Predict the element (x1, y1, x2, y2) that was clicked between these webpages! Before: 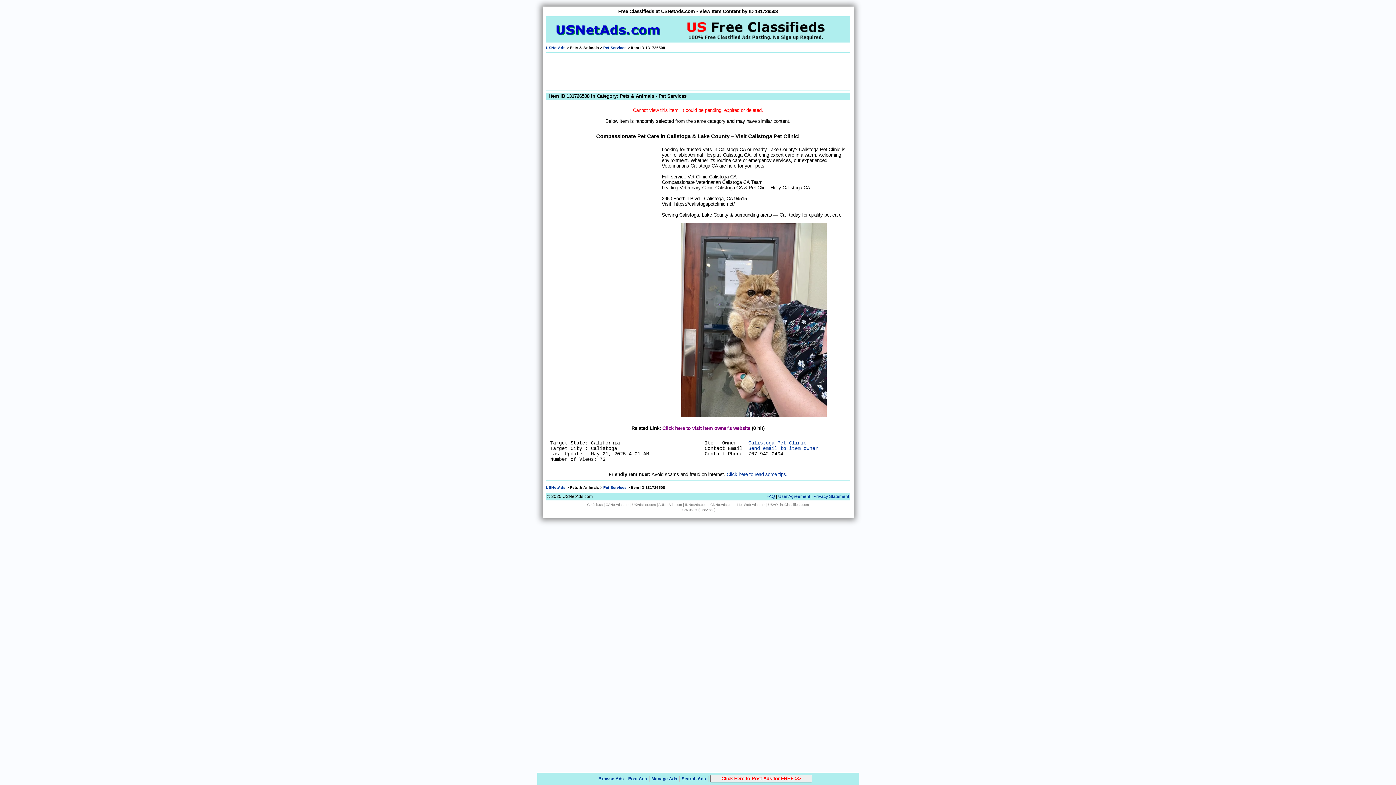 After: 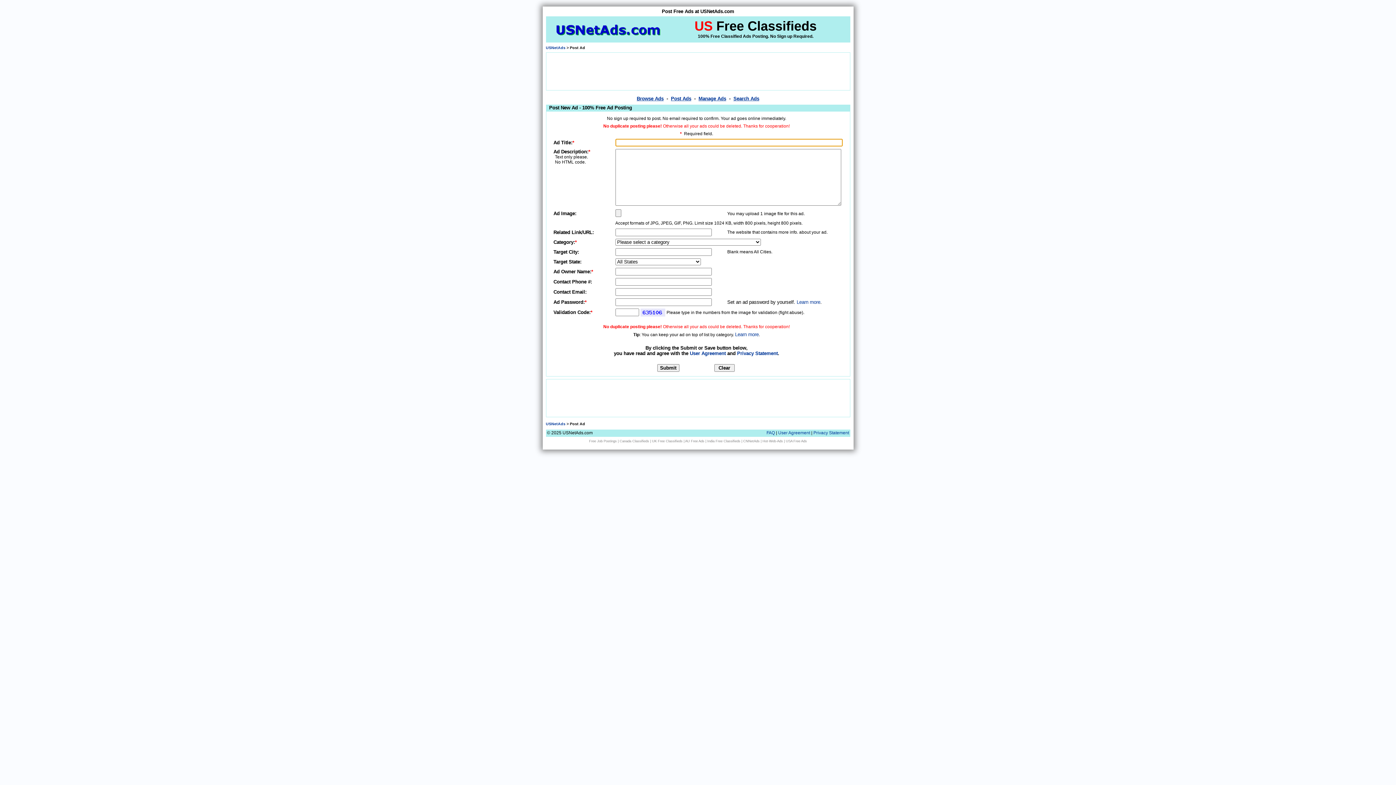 Action: bbox: (628, 776, 647, 781) label: Post Ads